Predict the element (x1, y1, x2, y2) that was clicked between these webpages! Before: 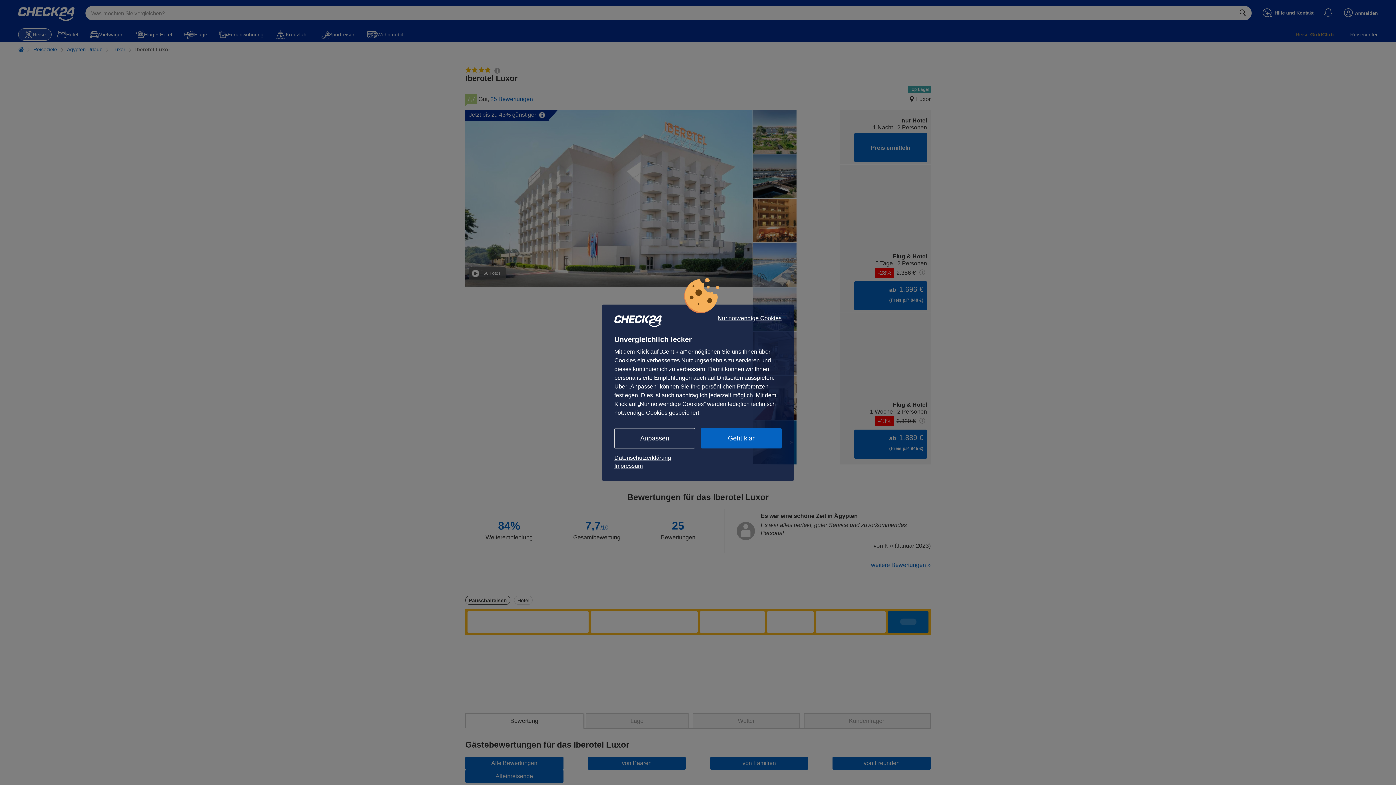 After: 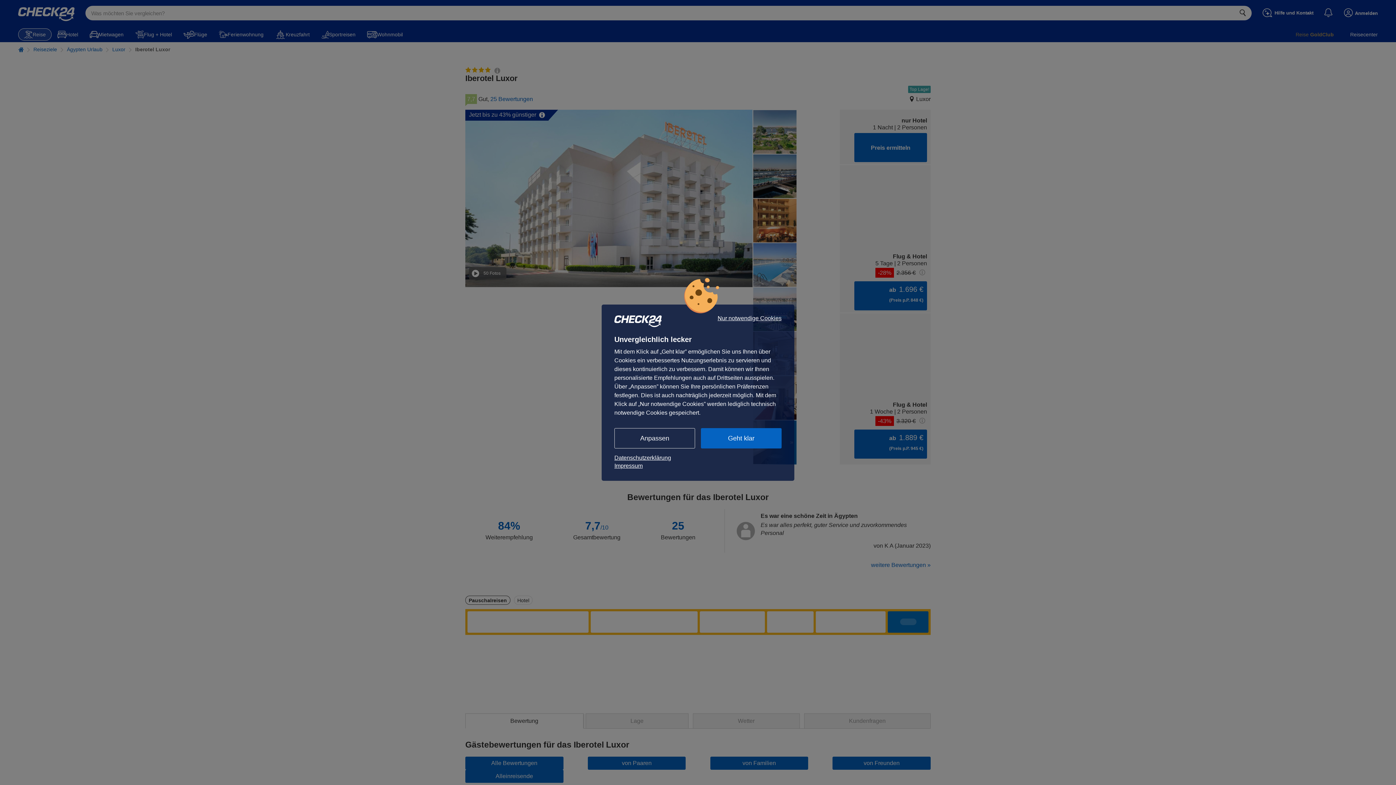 Action: bbox: (614, 454, 781, 462) label: Datenschutzerklärung